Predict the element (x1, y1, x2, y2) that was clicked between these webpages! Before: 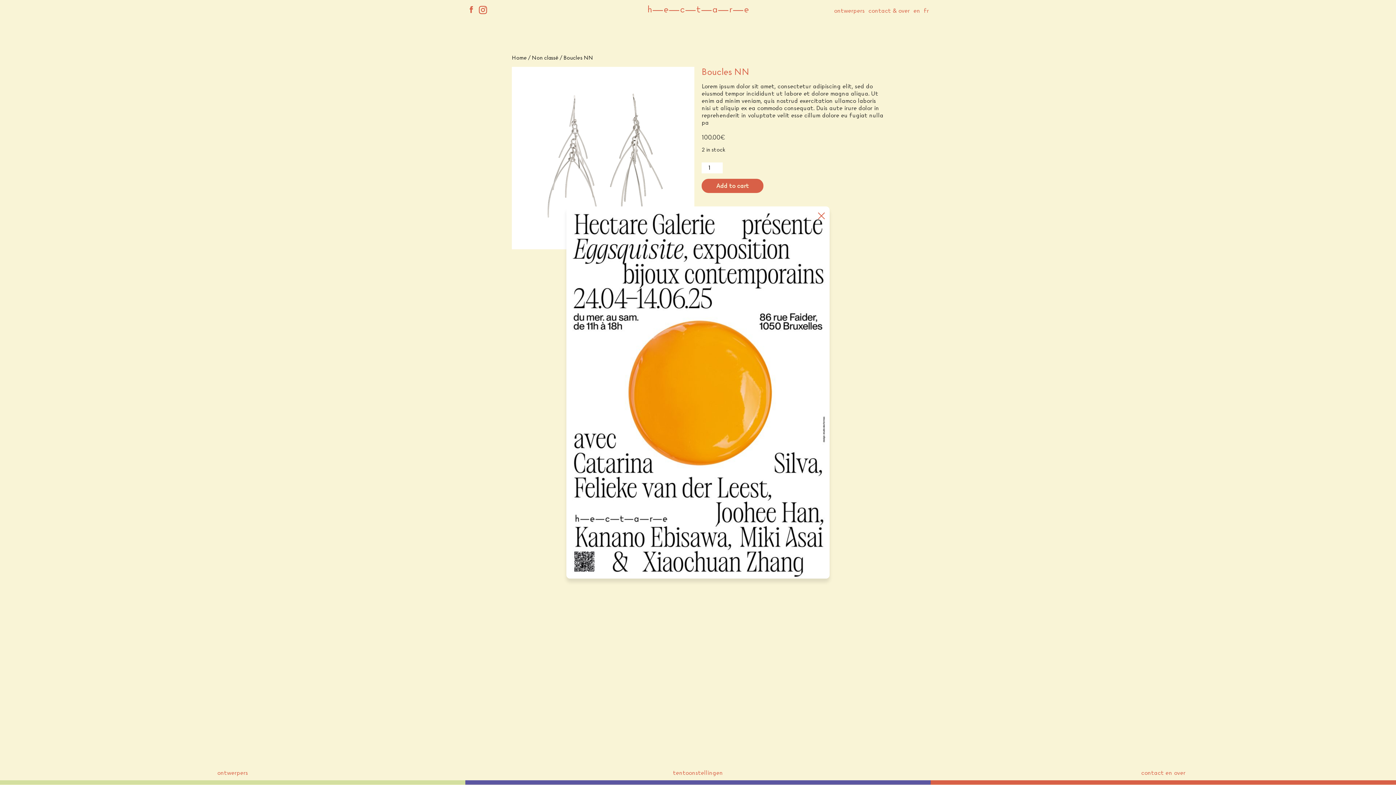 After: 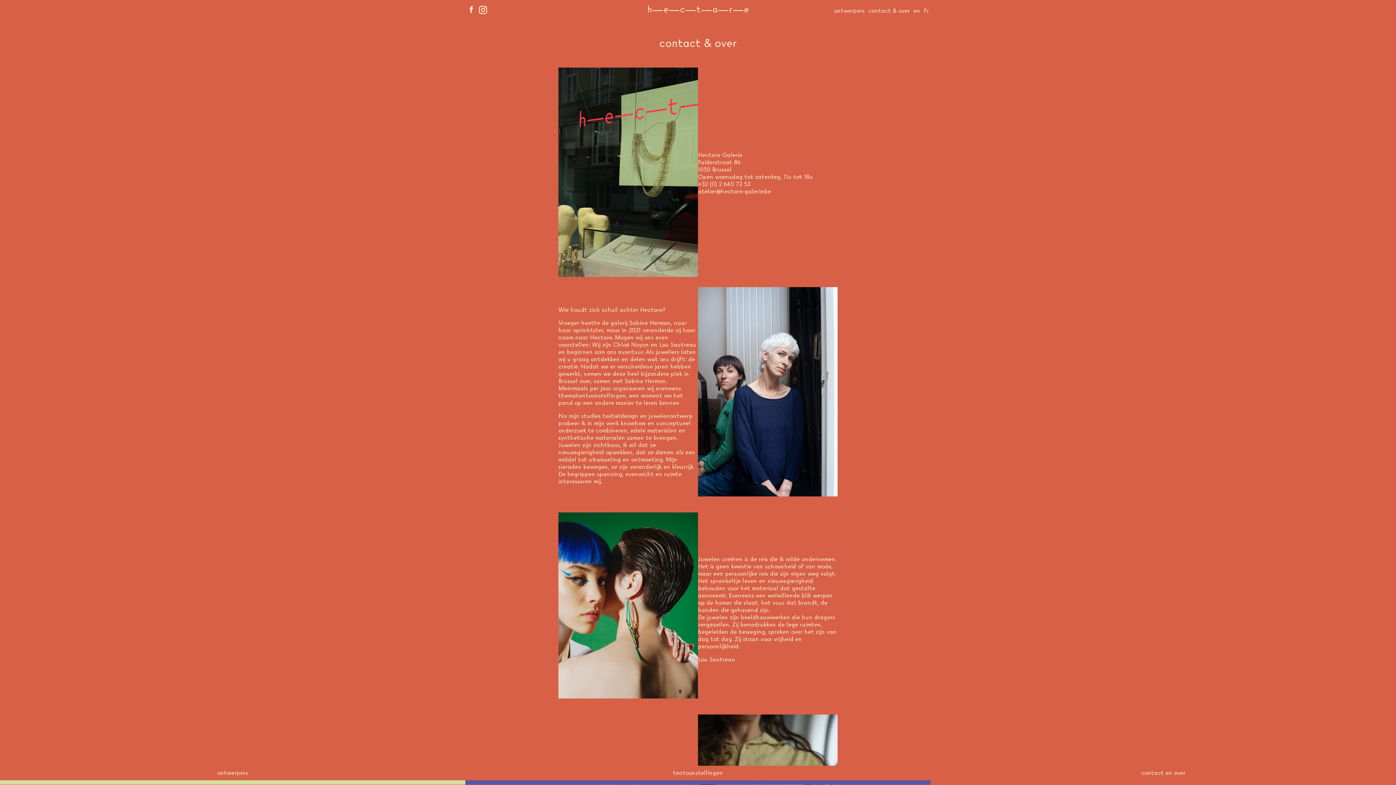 Action: label: contact & over bbox: (868, 7, 910, 14)